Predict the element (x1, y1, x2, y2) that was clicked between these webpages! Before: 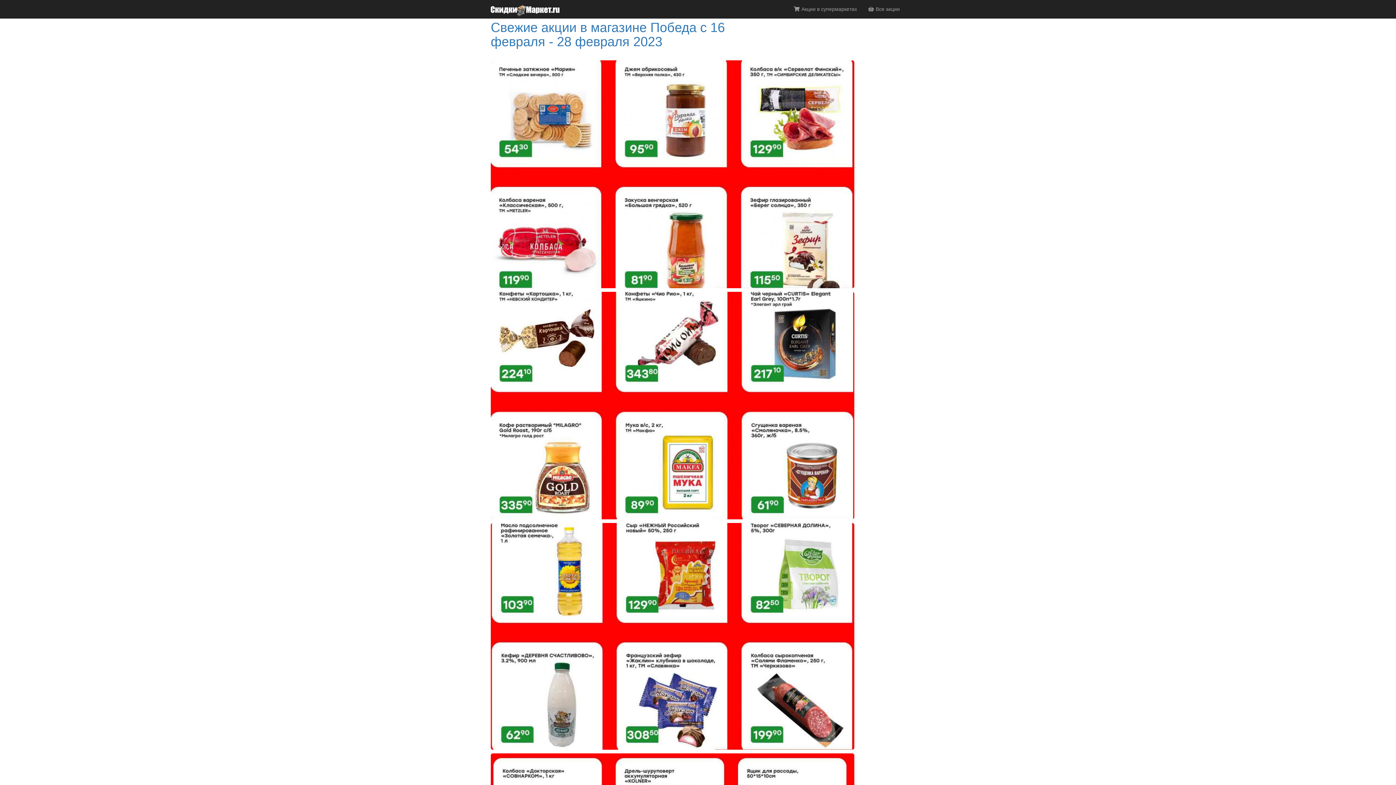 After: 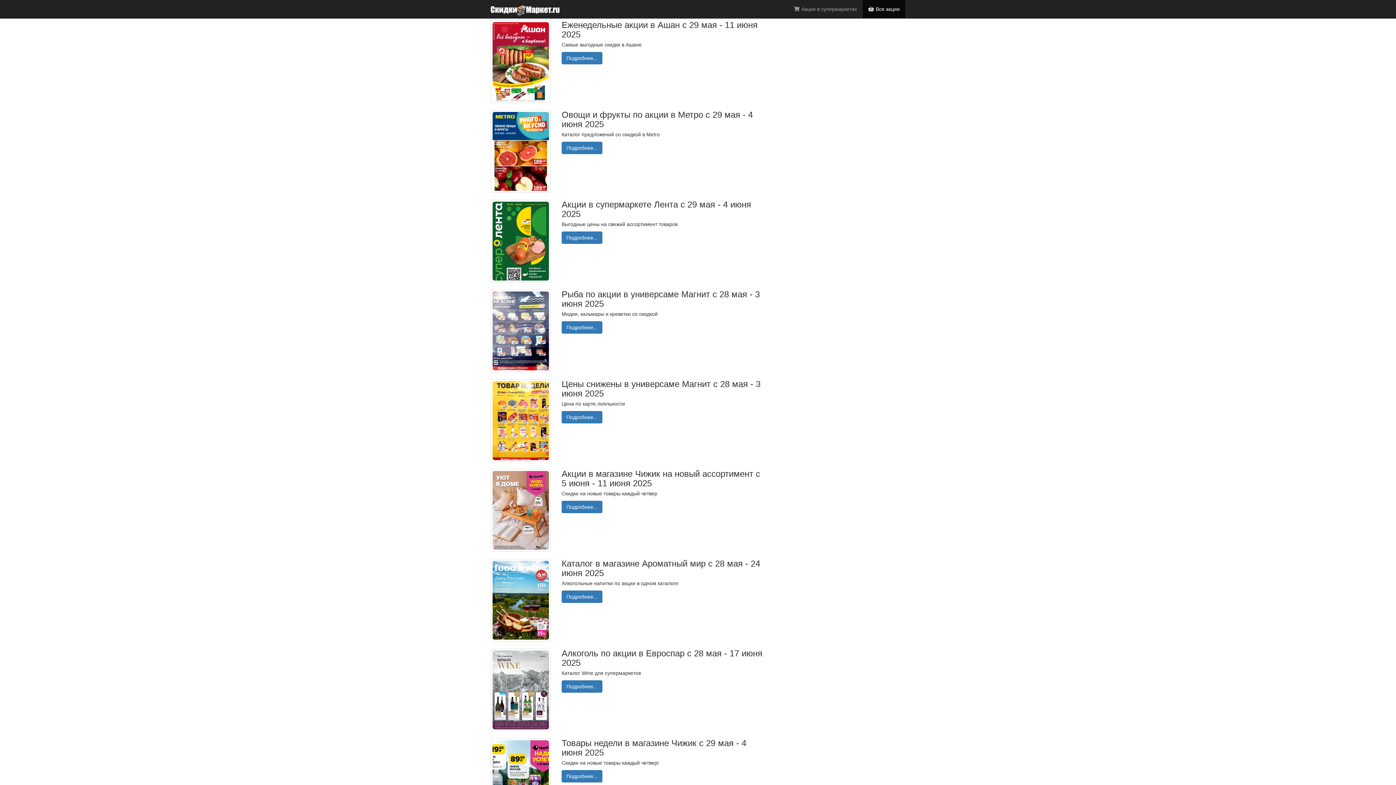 Action: bbox: (862, 0, 905, 18) label:  Все акции